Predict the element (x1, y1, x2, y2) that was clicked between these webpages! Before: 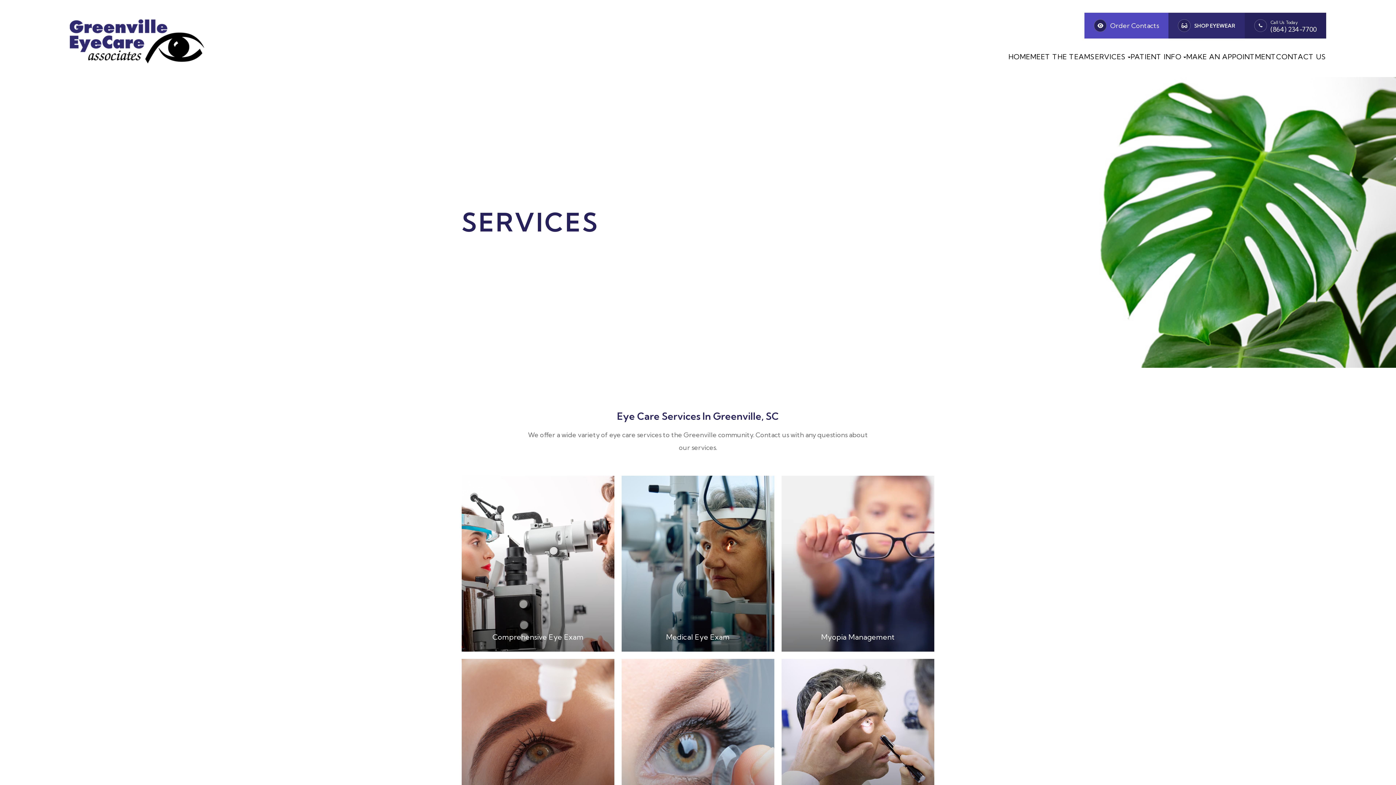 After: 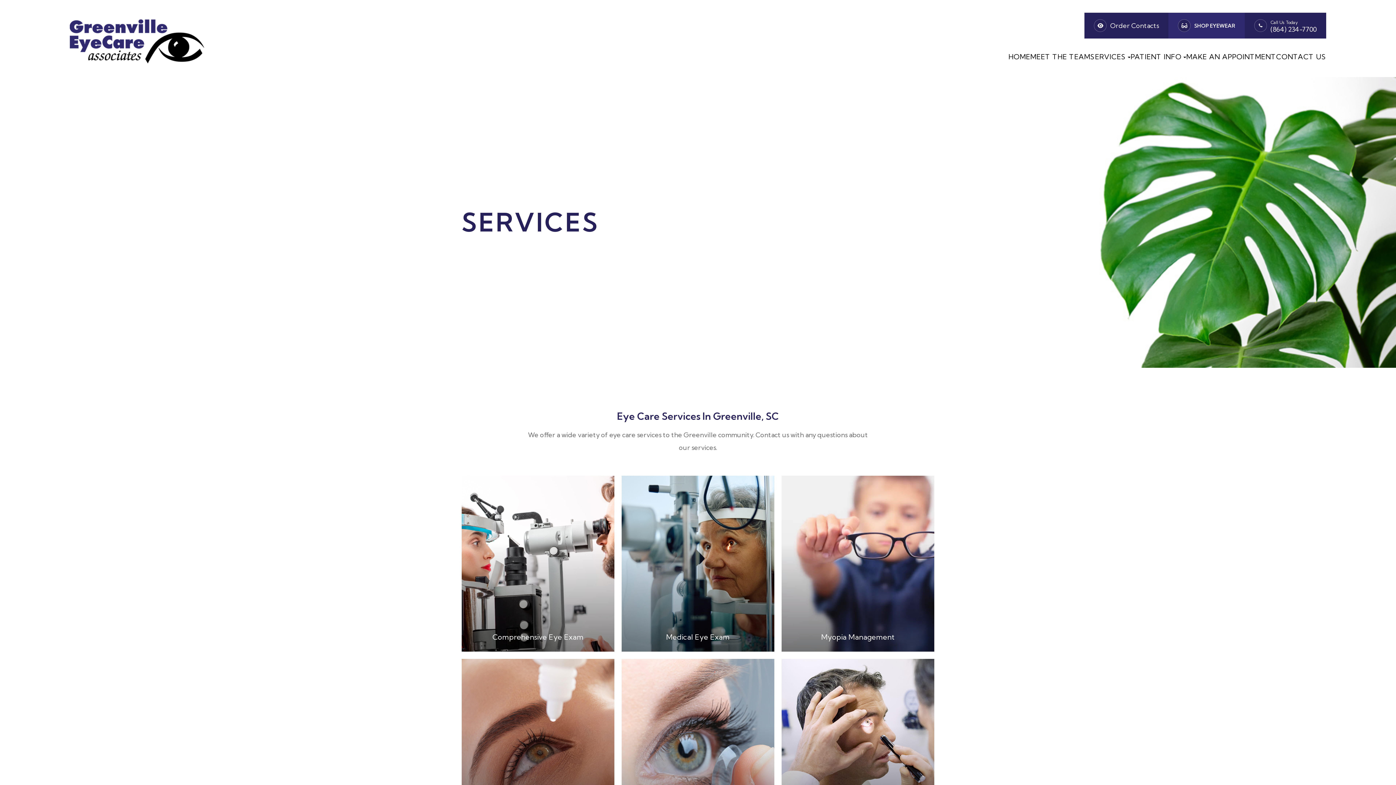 Action: label: Order Contacts bbox: (1110, 22, 1159, 29)